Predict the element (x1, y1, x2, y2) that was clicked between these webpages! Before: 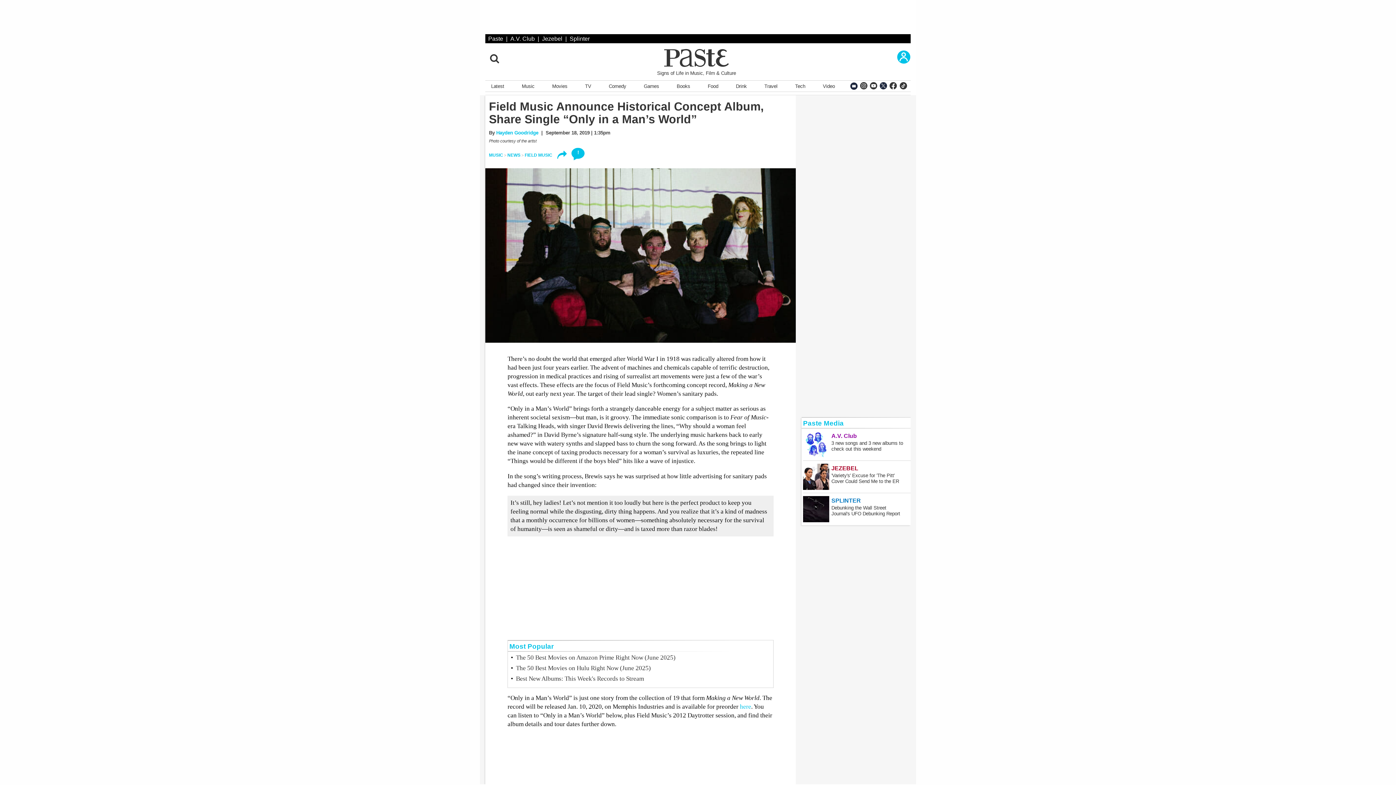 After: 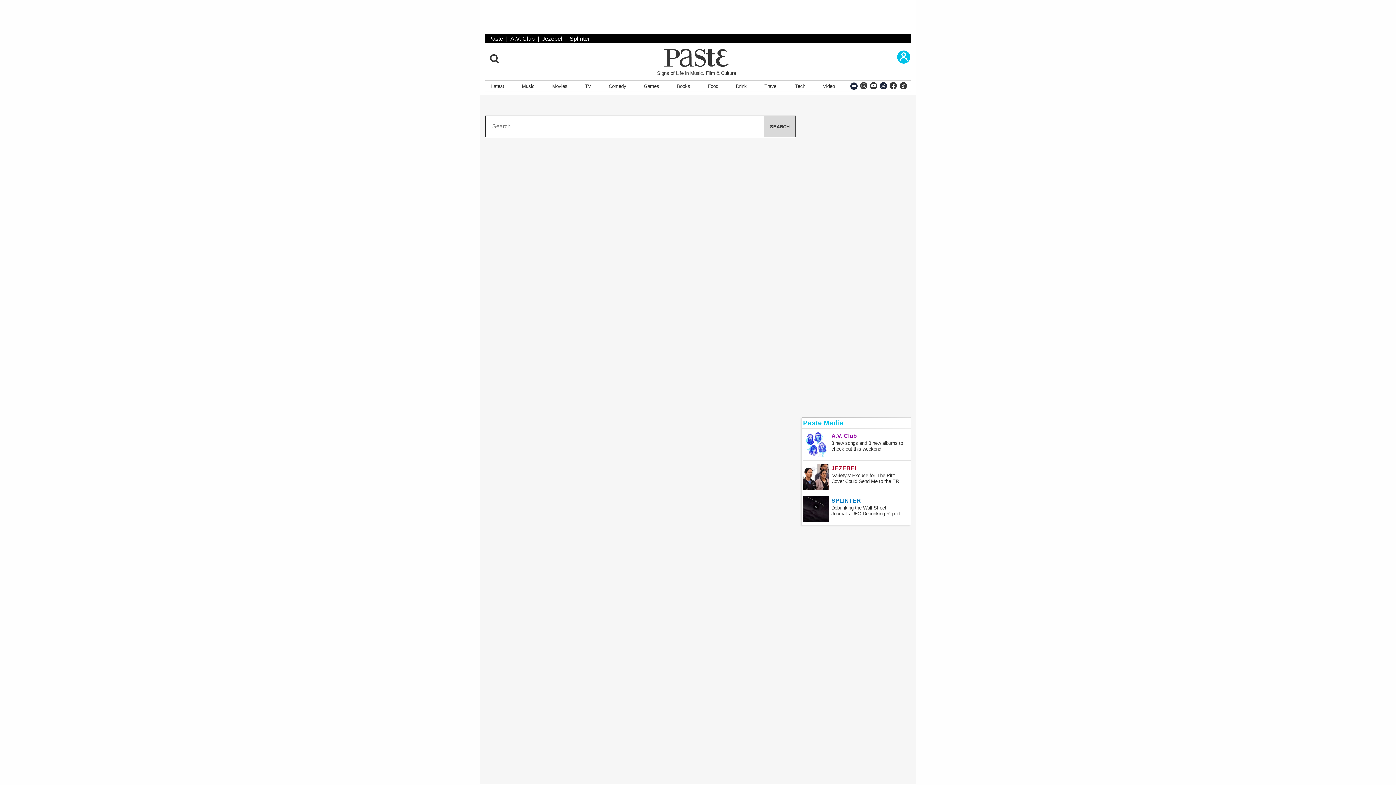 Action: bbox: (489, 52, 499, 63) label: Search